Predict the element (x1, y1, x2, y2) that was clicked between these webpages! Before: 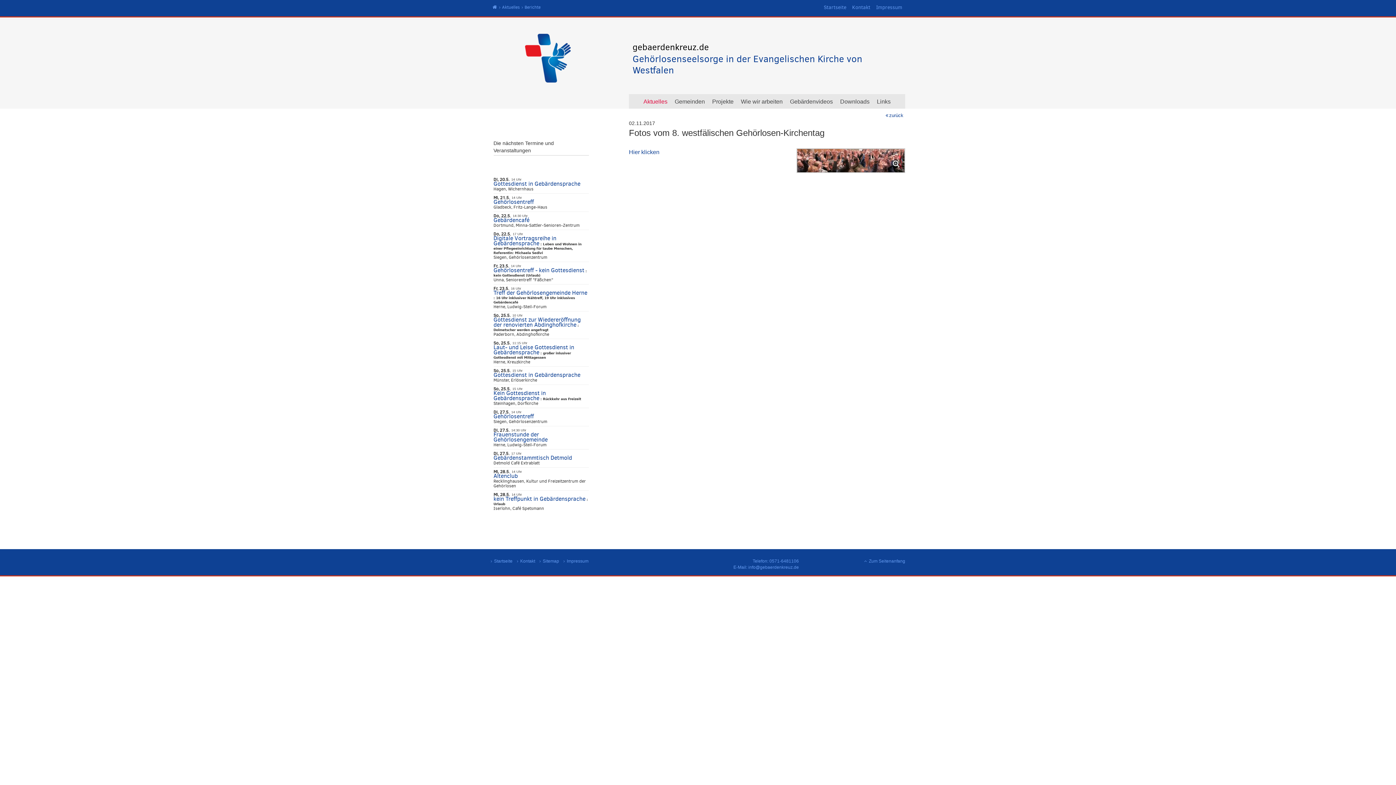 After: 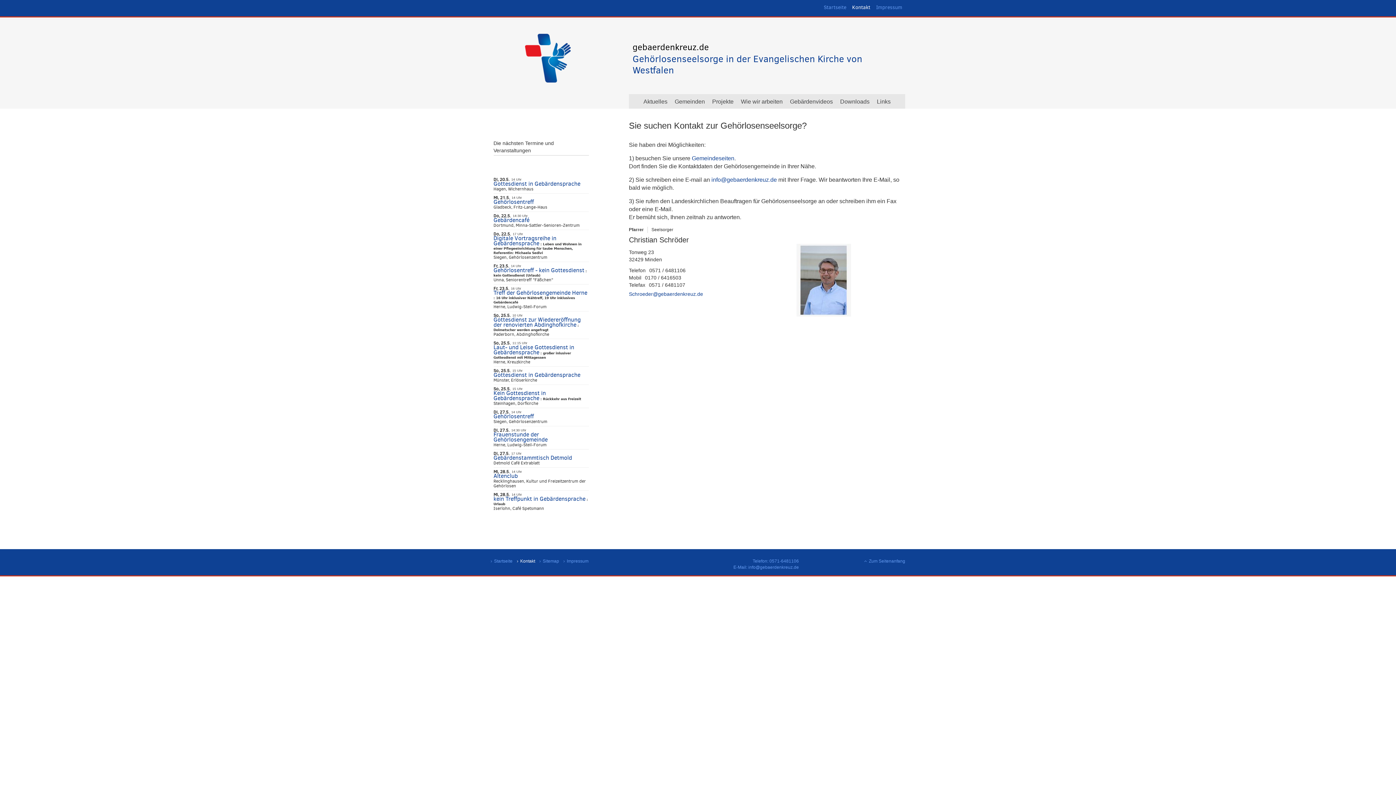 Action: bbox: (852, 4, 870, 11) label: Kontakt